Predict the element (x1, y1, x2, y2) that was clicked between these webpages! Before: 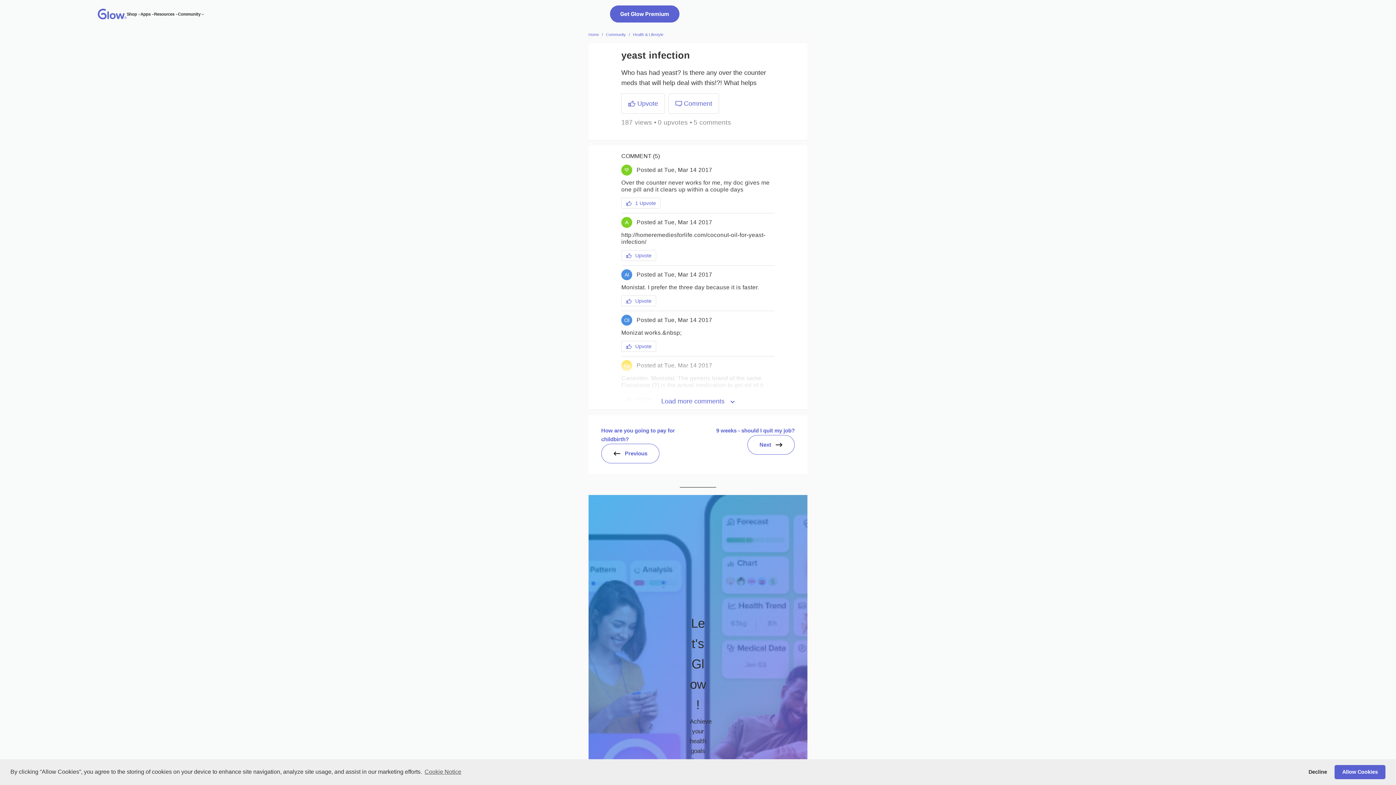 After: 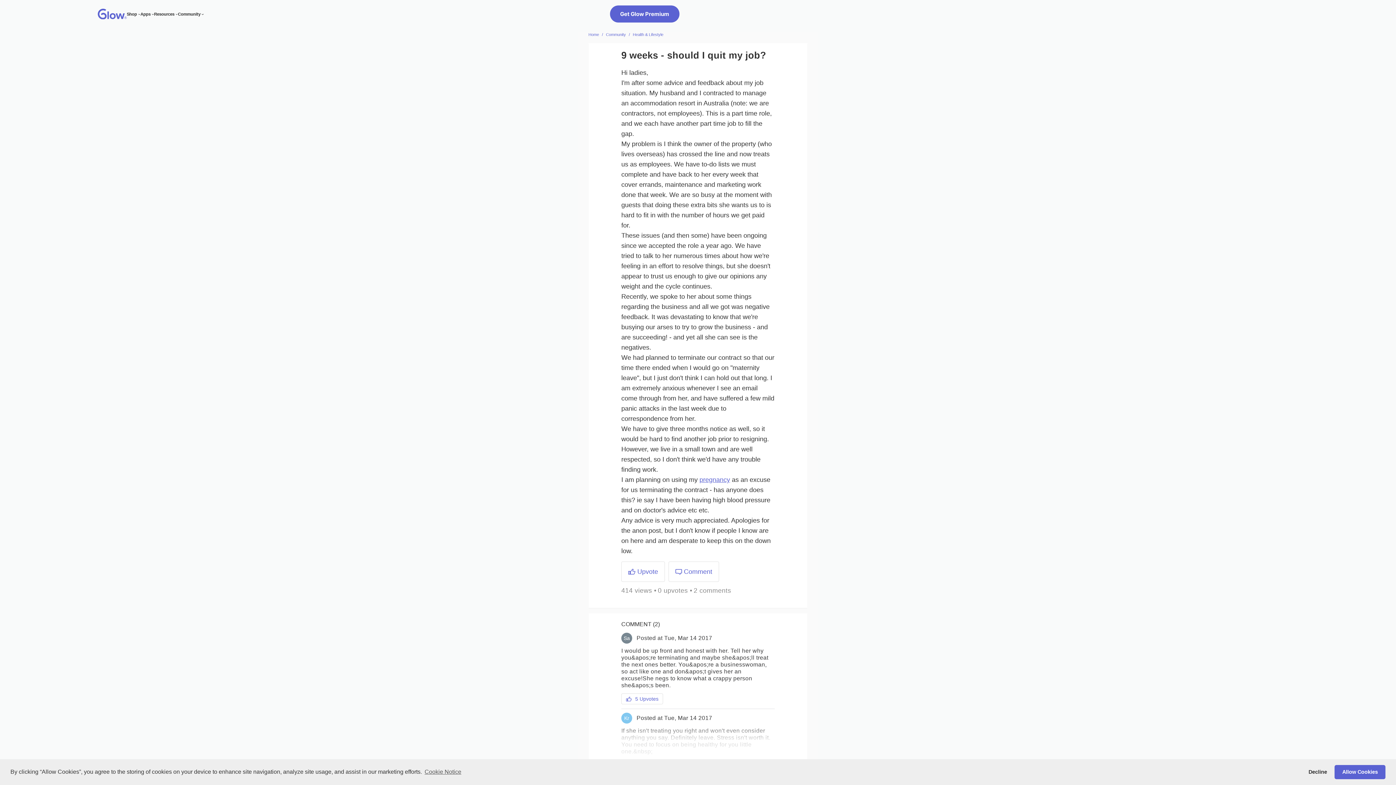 Action: bbox: (716, 427, 794, 433) label: 9 weeks - should I quit my job?